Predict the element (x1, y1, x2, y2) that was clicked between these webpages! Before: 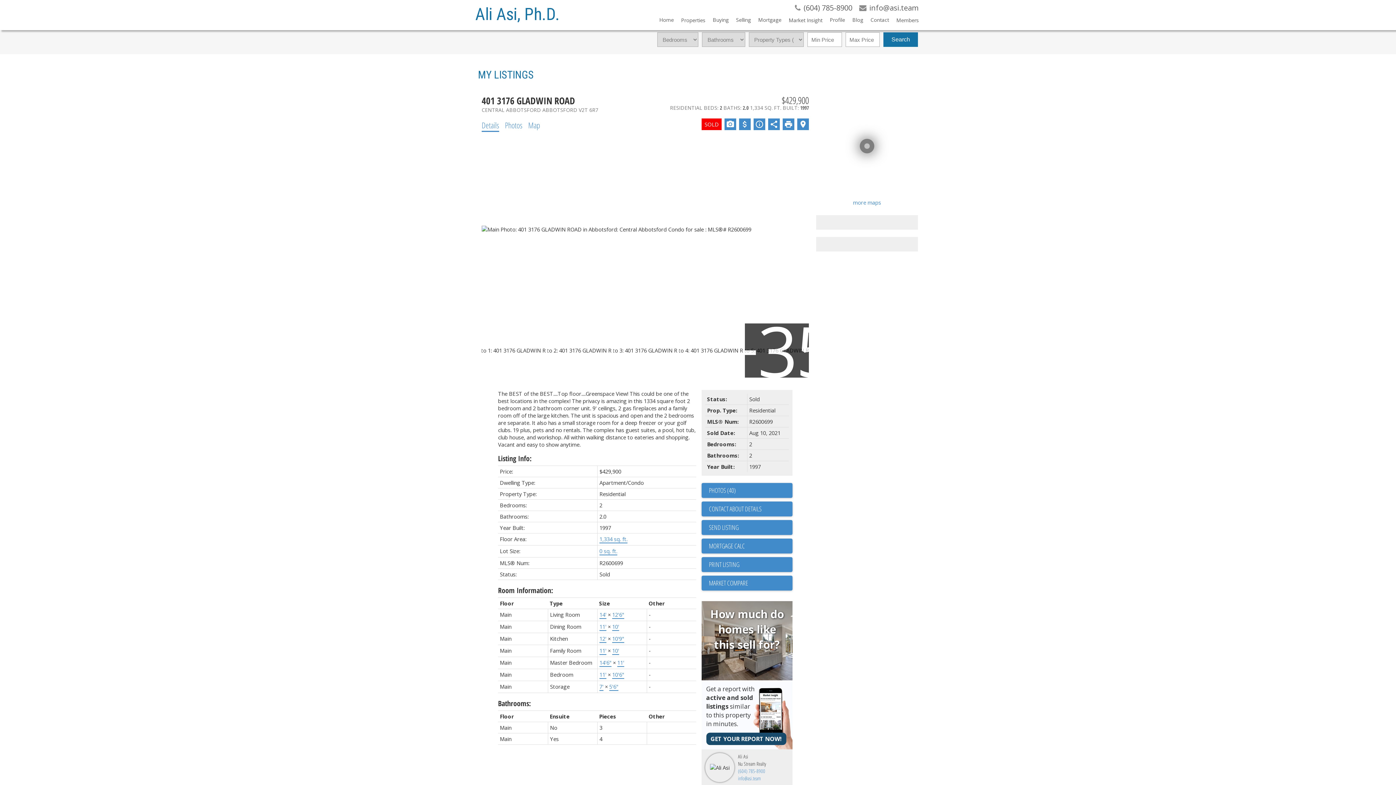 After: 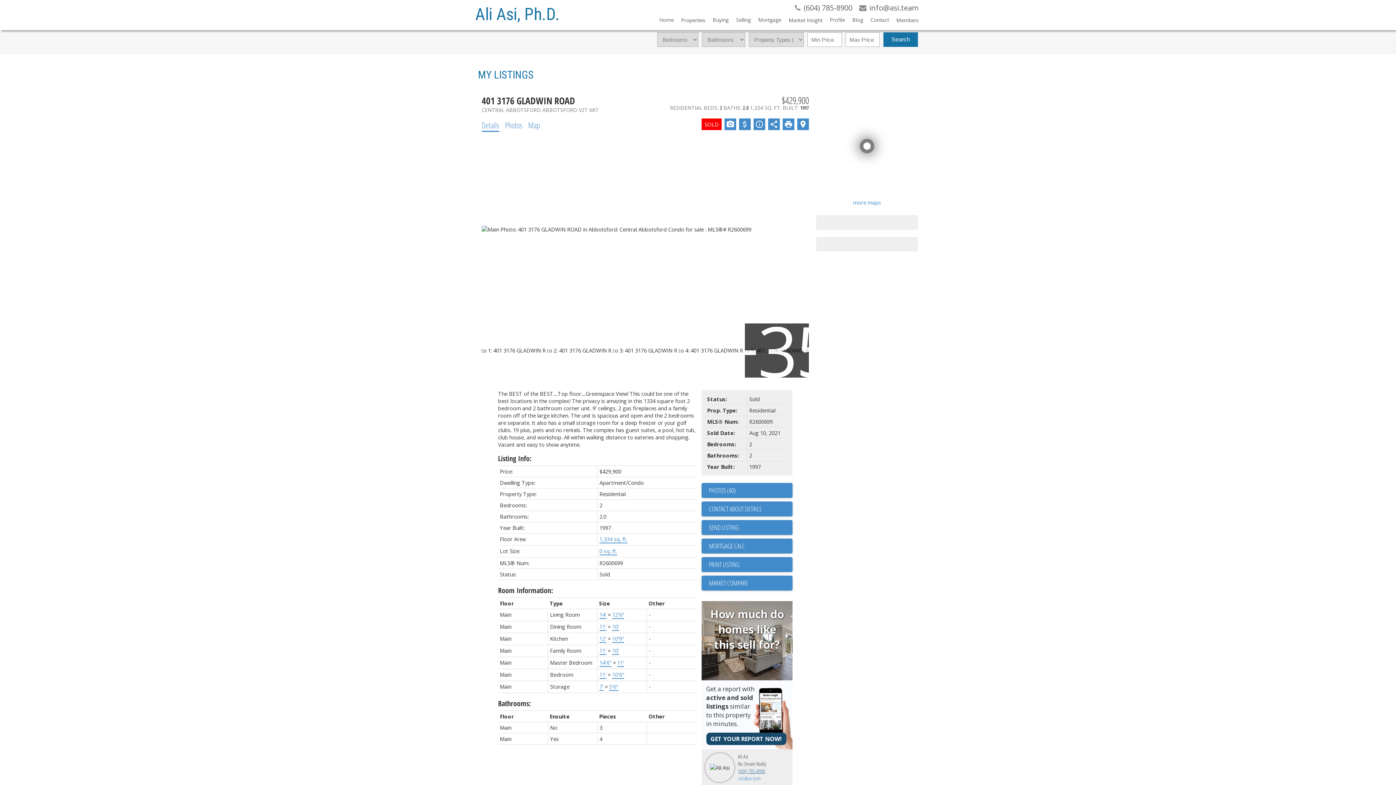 Action: bbox: (738, 768, 765, 774) label: (604) 785-8900